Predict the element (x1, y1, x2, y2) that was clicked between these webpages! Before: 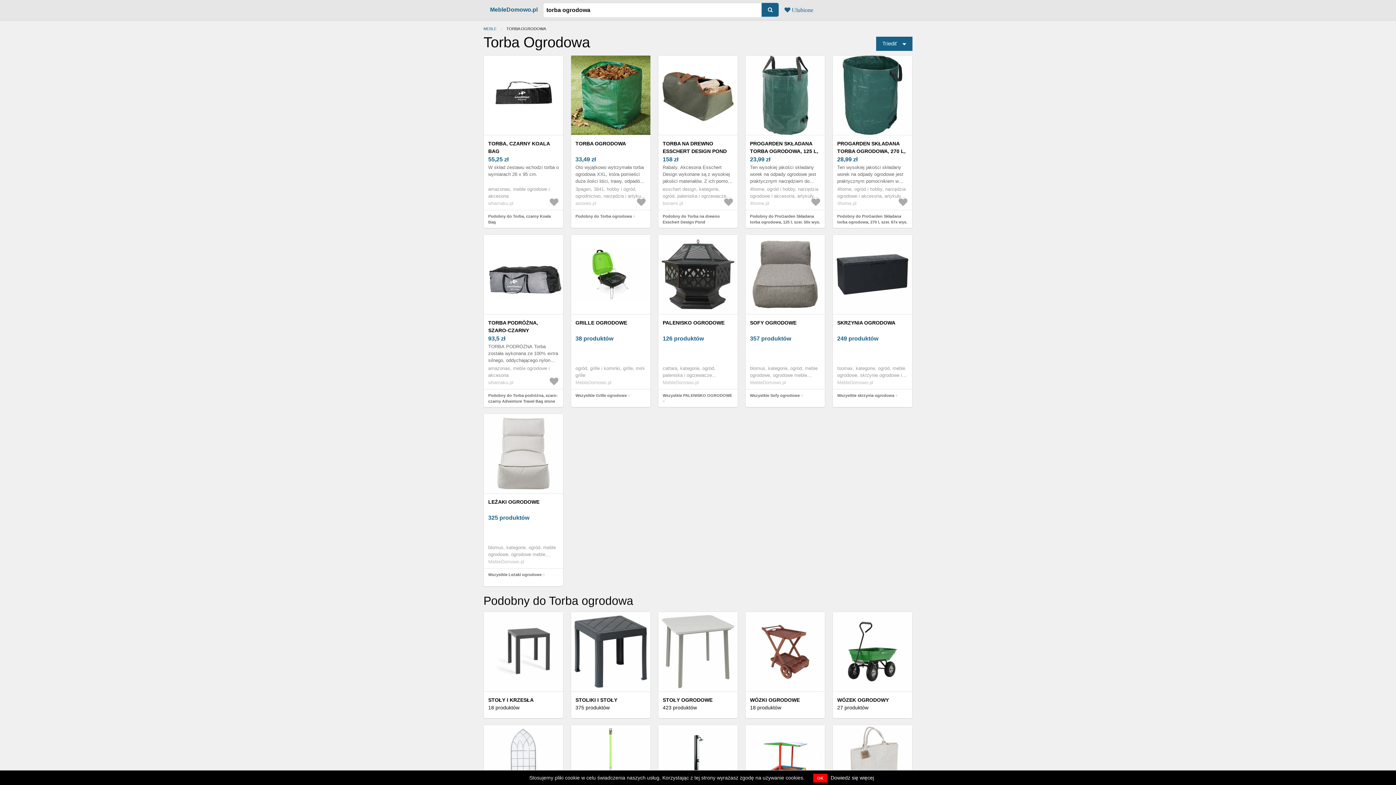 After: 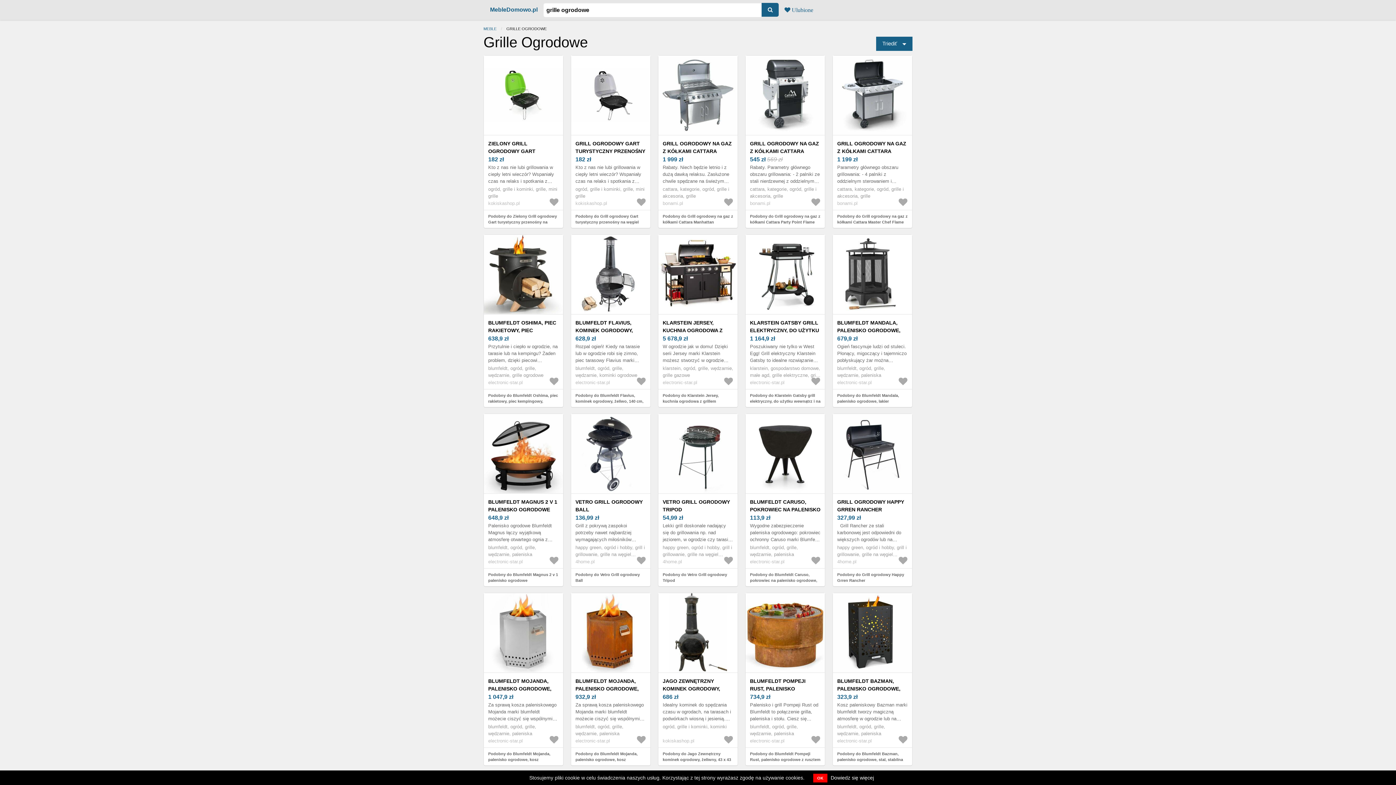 Action: bbox: (571, 271, 650, 277)